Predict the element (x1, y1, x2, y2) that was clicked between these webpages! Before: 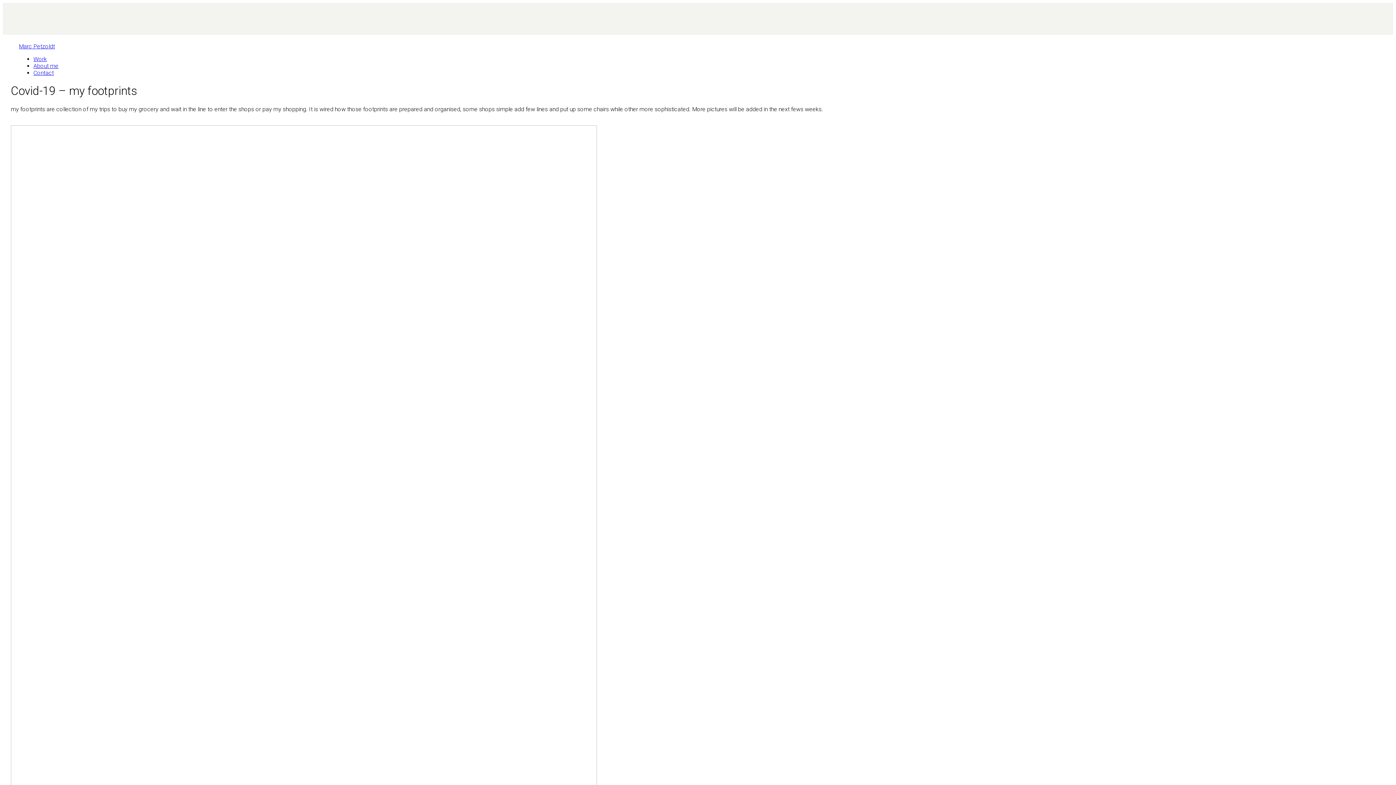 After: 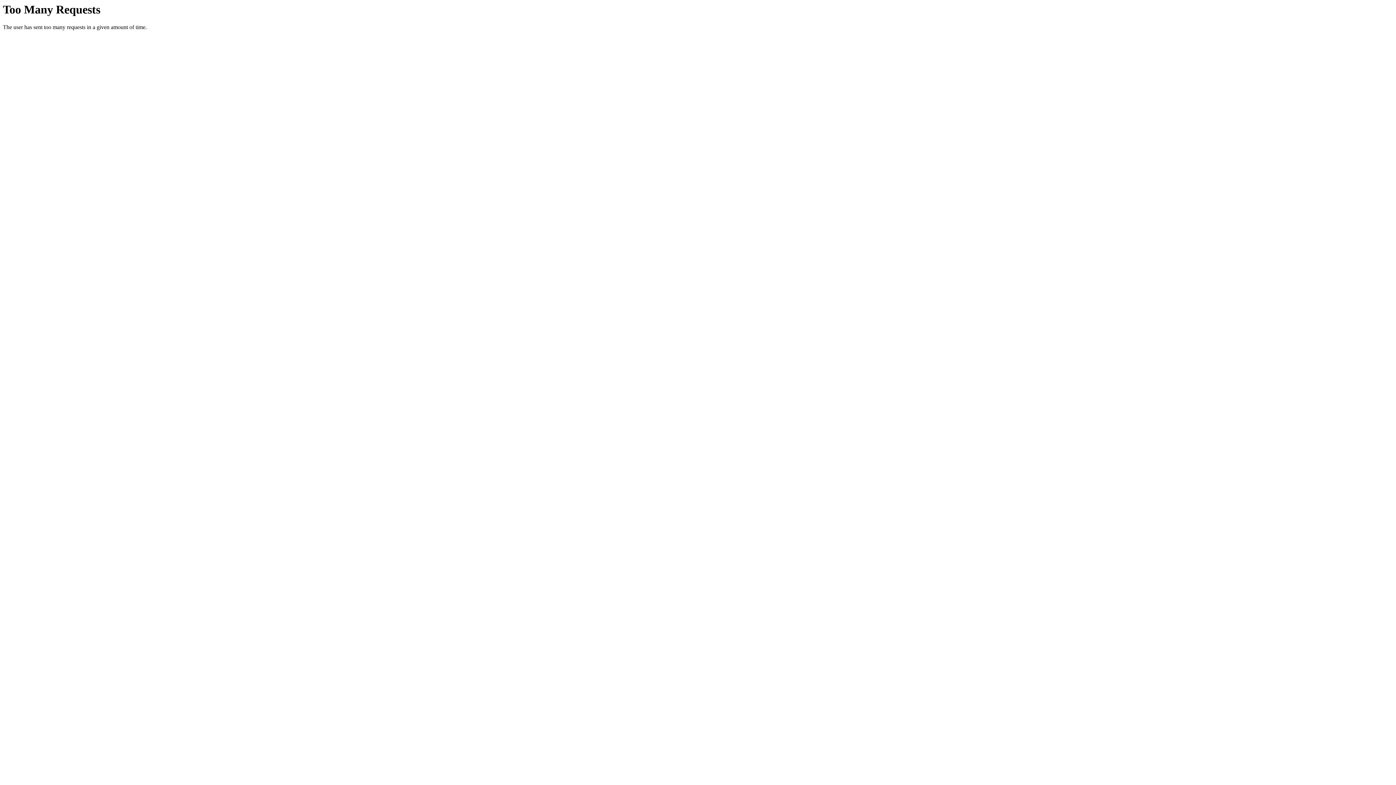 Action: bbox: (18, 42, 54, 49) label: Marc Petzoldt